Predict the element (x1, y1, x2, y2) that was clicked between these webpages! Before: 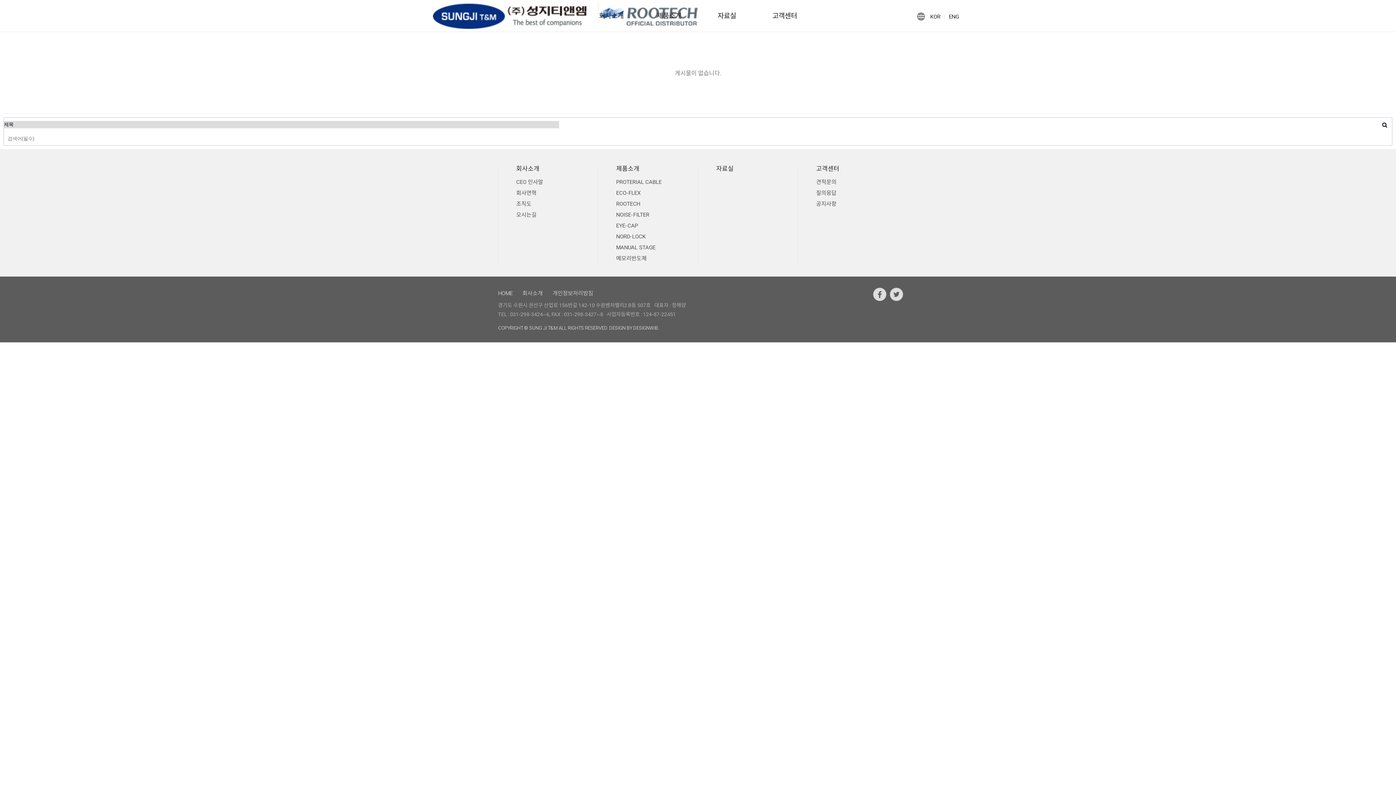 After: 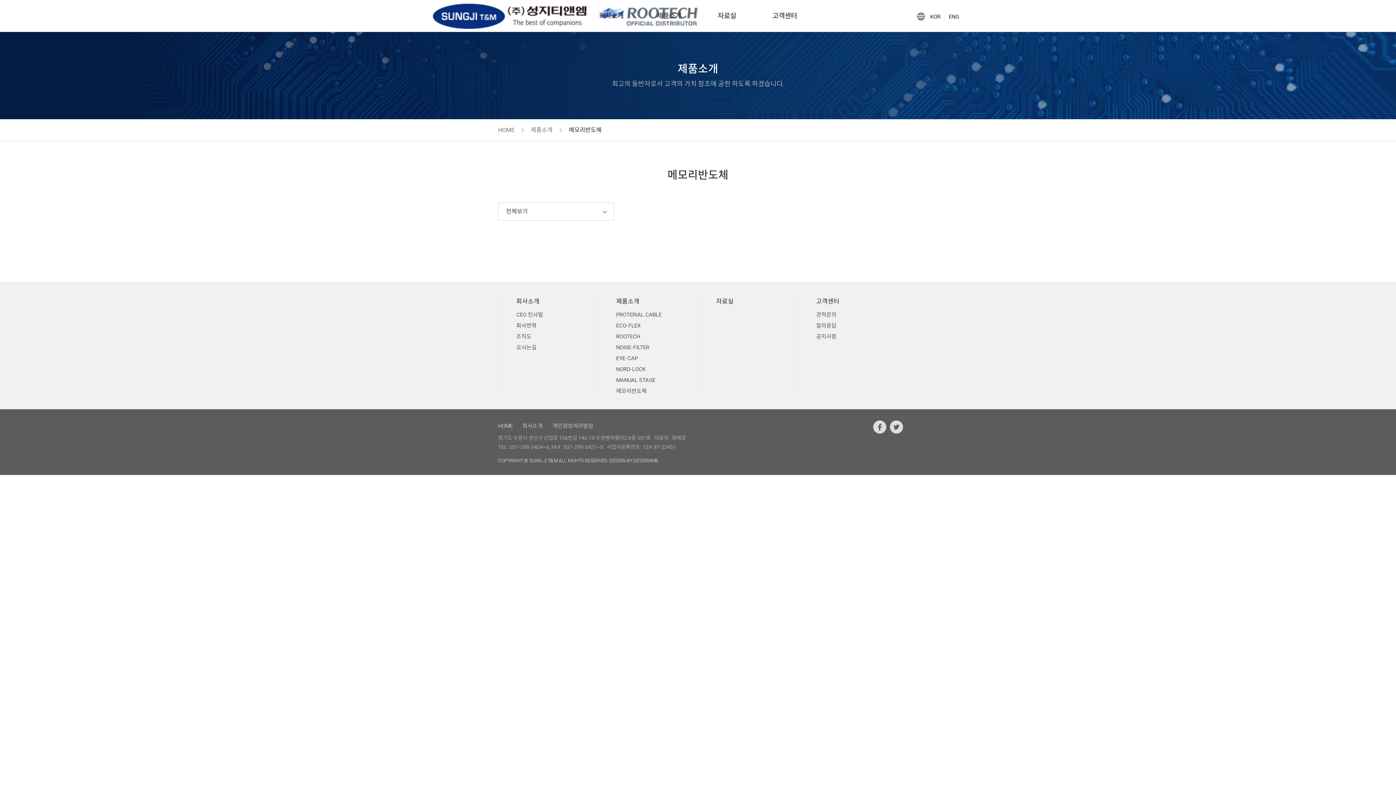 Action: bbox: (616, 256, 698, 261) label: 메모리반도체